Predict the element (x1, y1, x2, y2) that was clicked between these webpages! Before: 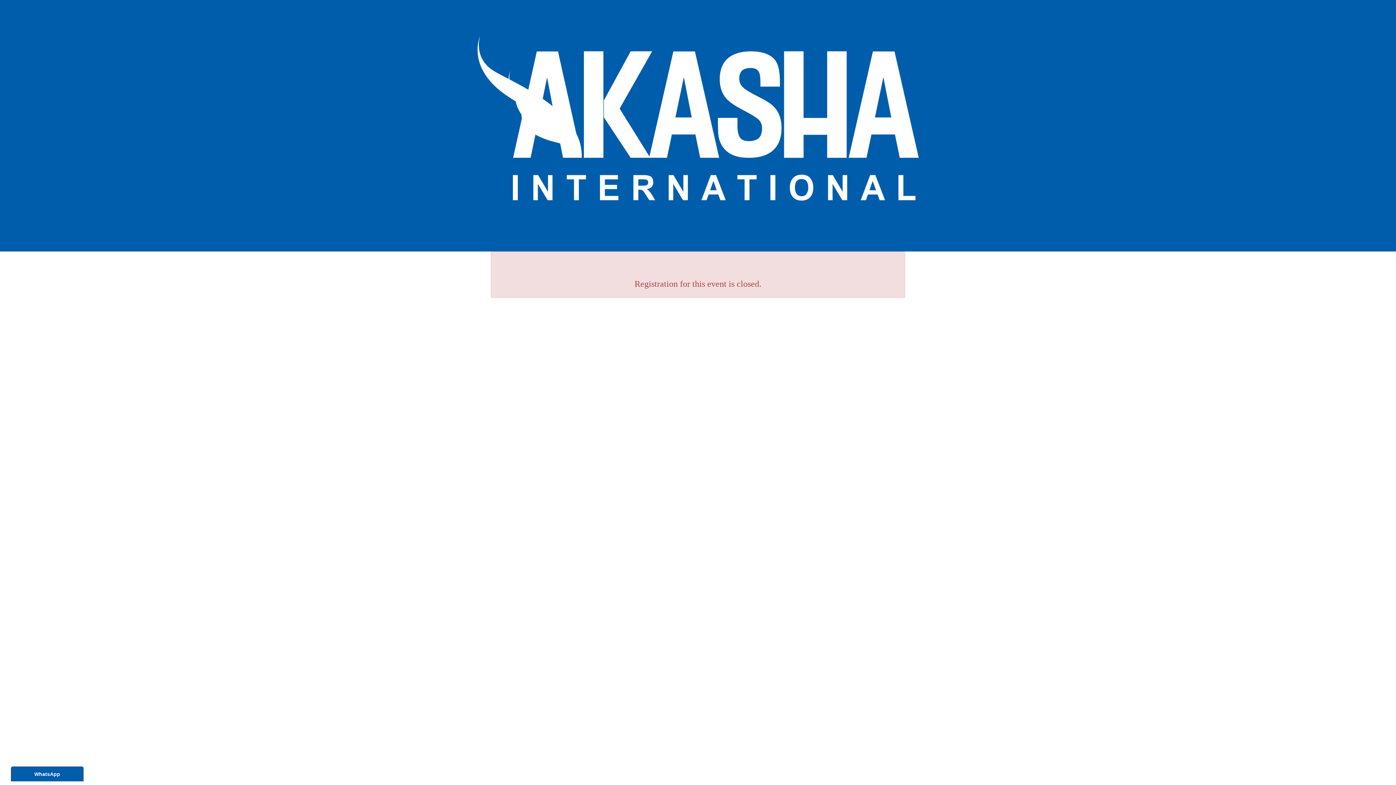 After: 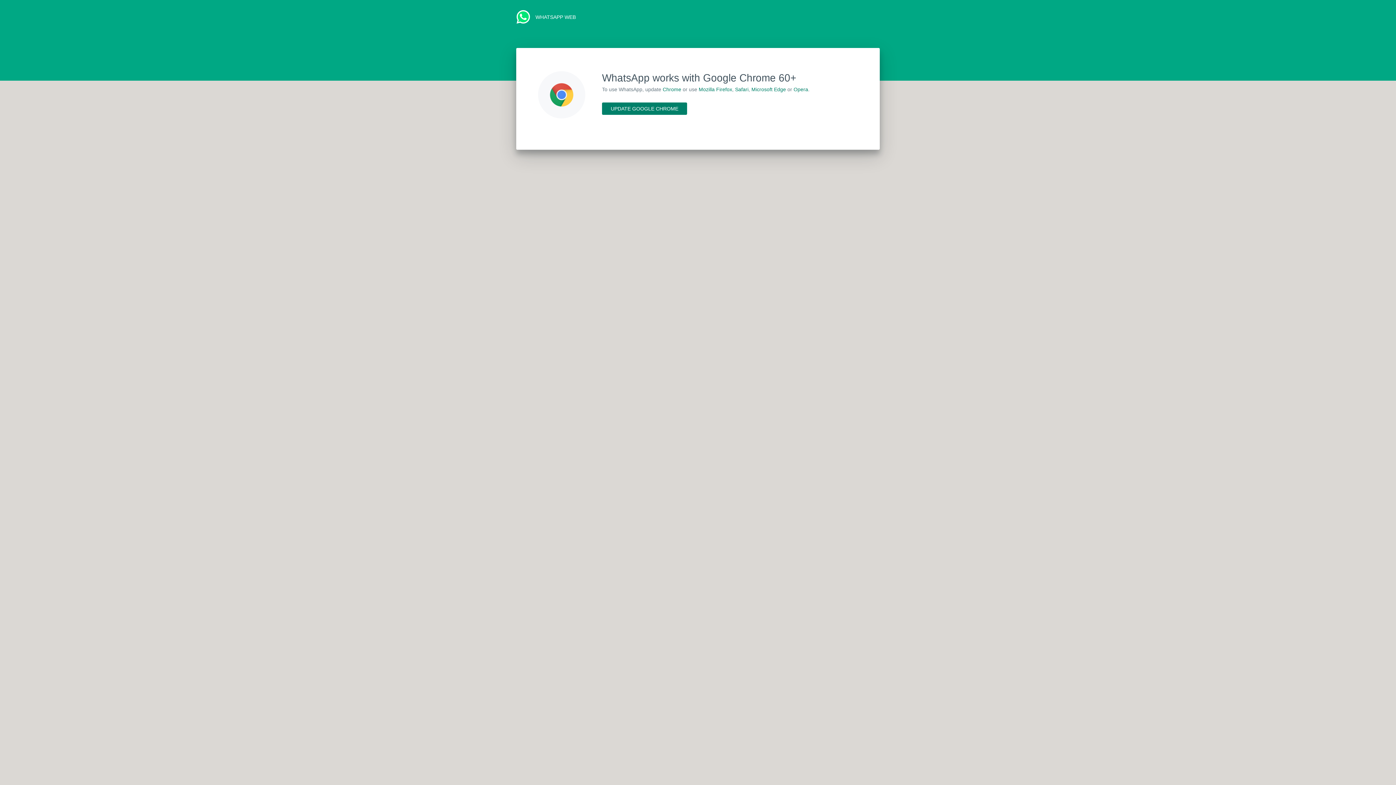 Action: bbox: (34, 771, 60, 777) label: WhatsApp